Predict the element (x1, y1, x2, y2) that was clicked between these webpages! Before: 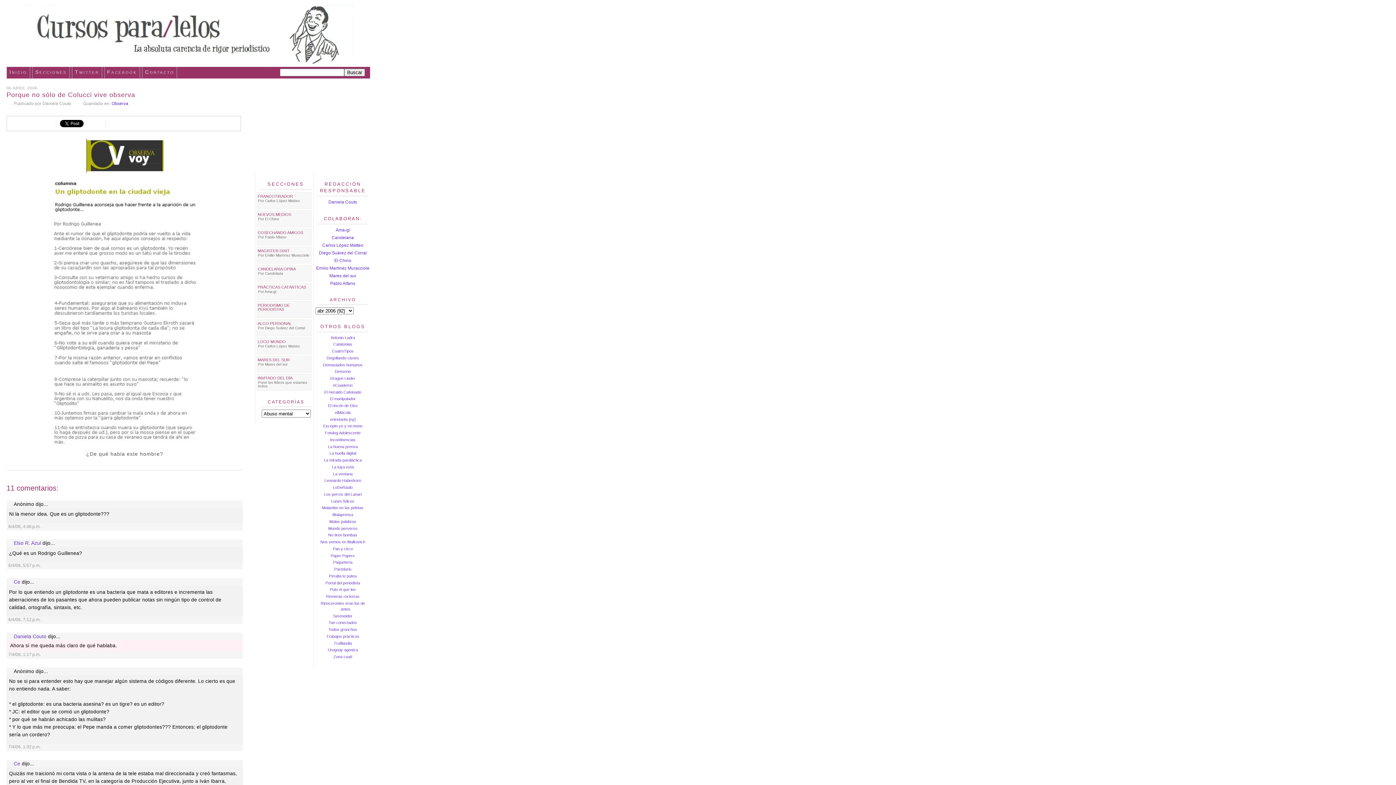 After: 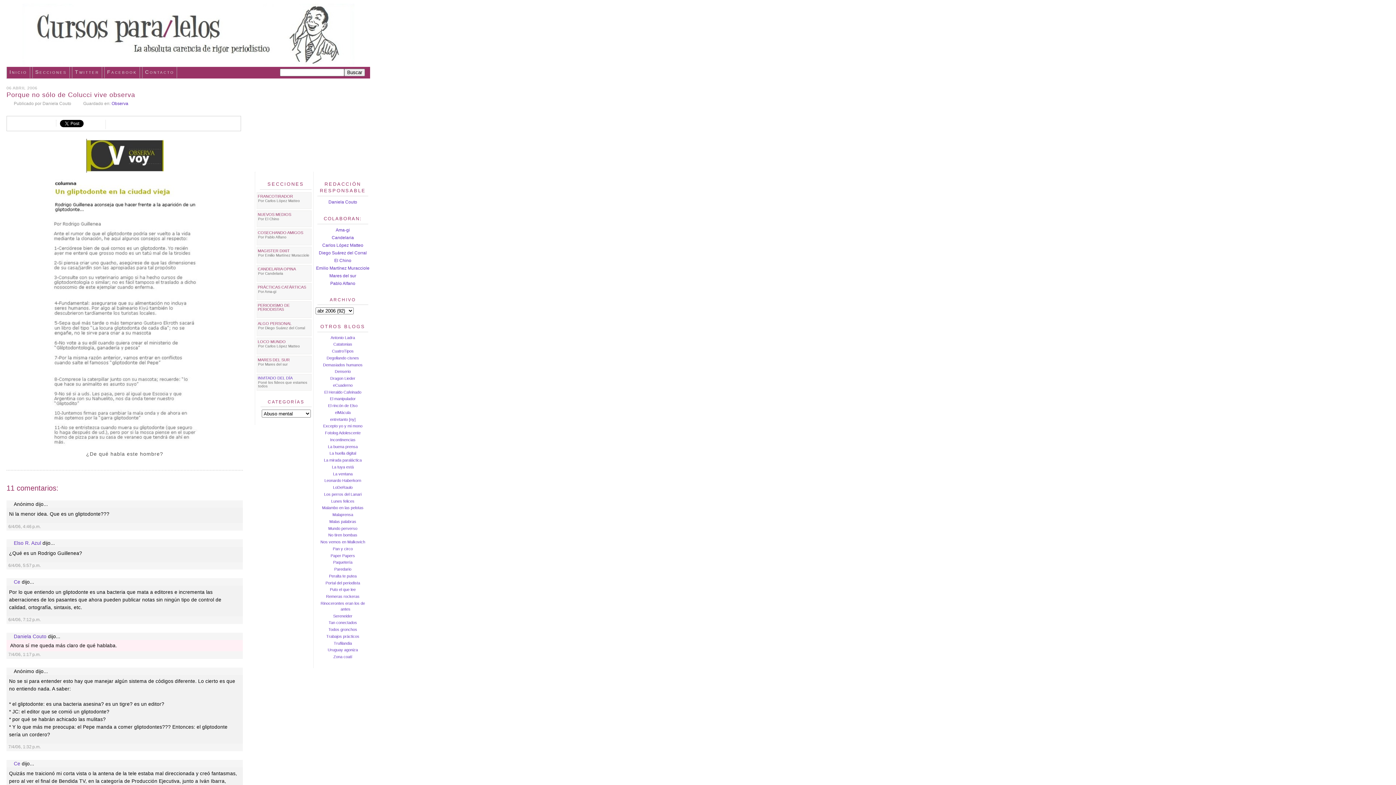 Action: label: INVITADO DEL DÍA bbox: (257, 376, 292, 380)